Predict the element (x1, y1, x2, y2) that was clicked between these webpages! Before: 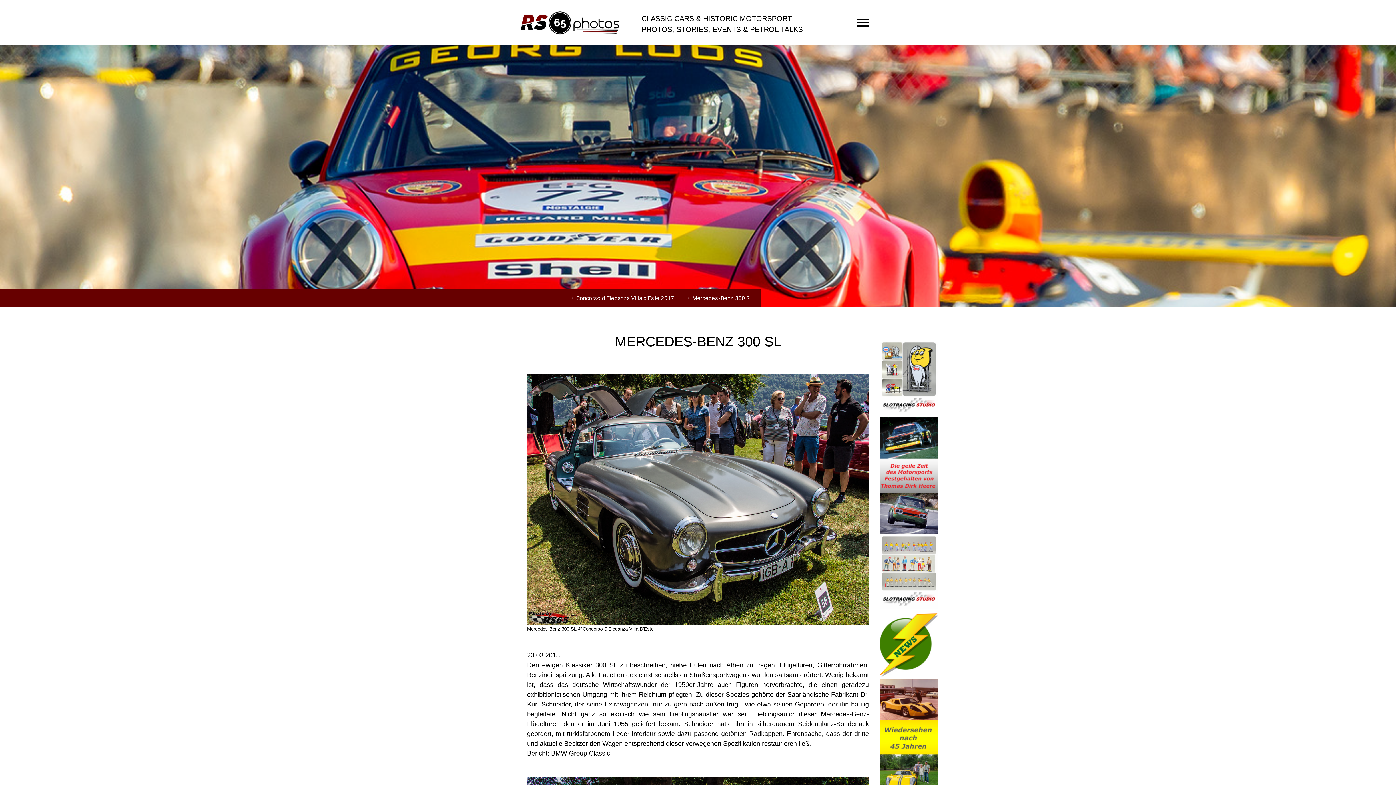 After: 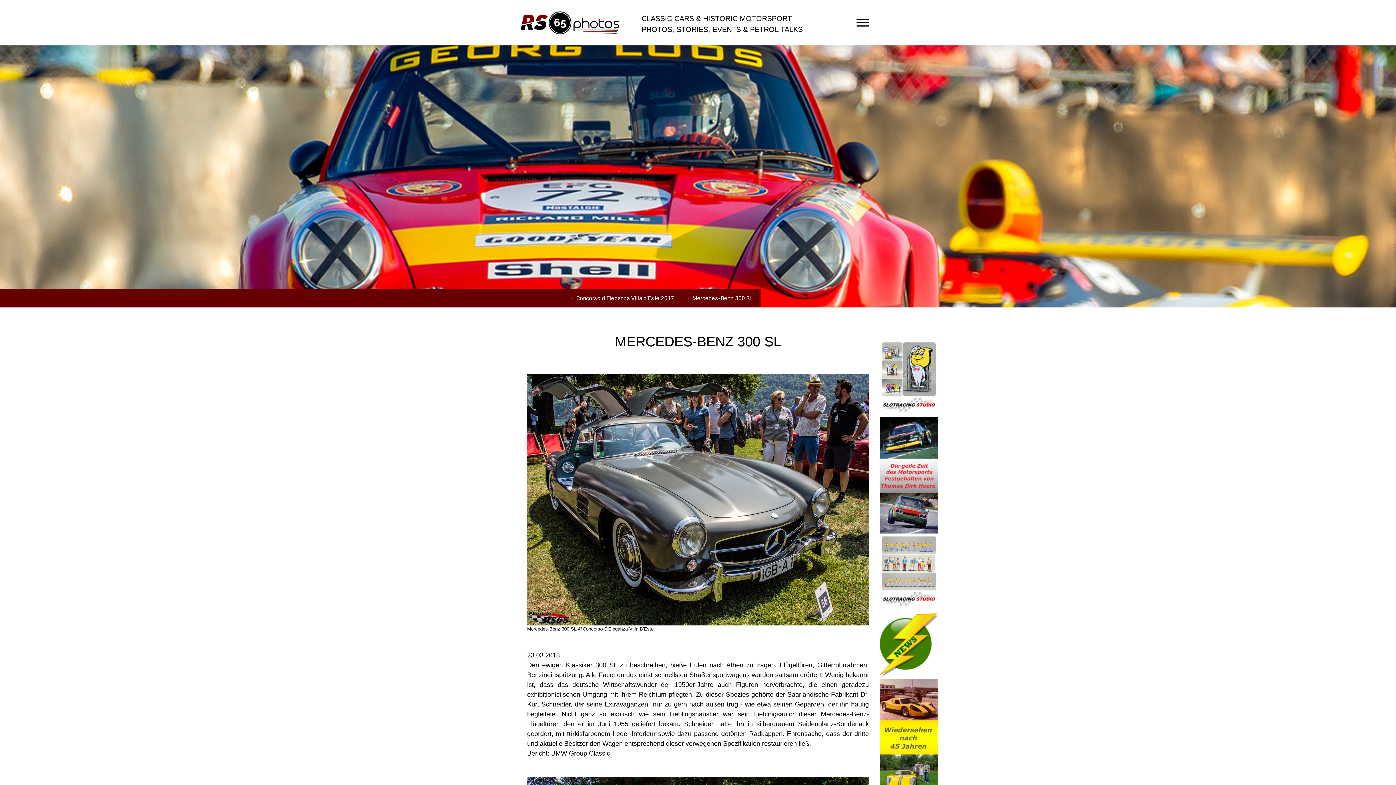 Action: bbox: (880, 409, 938, 416)